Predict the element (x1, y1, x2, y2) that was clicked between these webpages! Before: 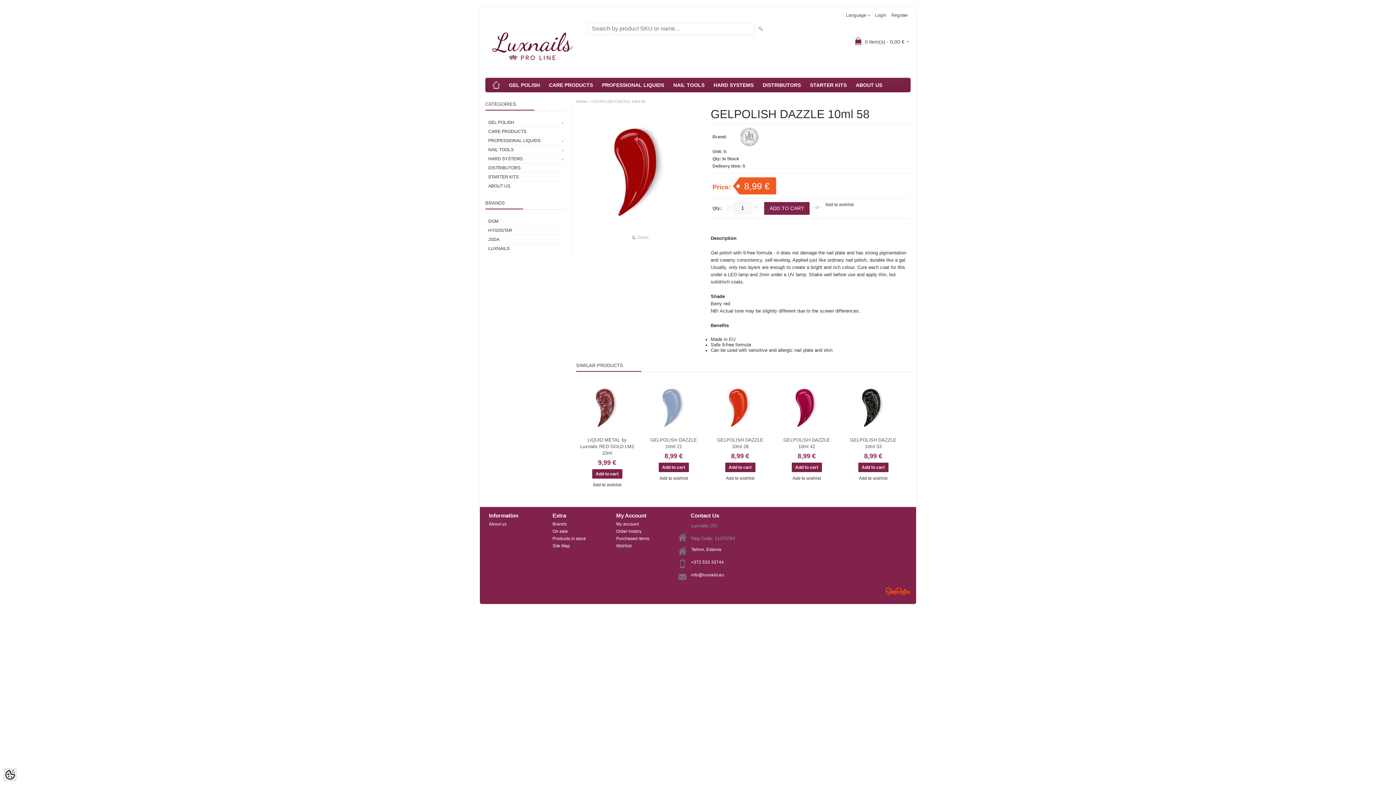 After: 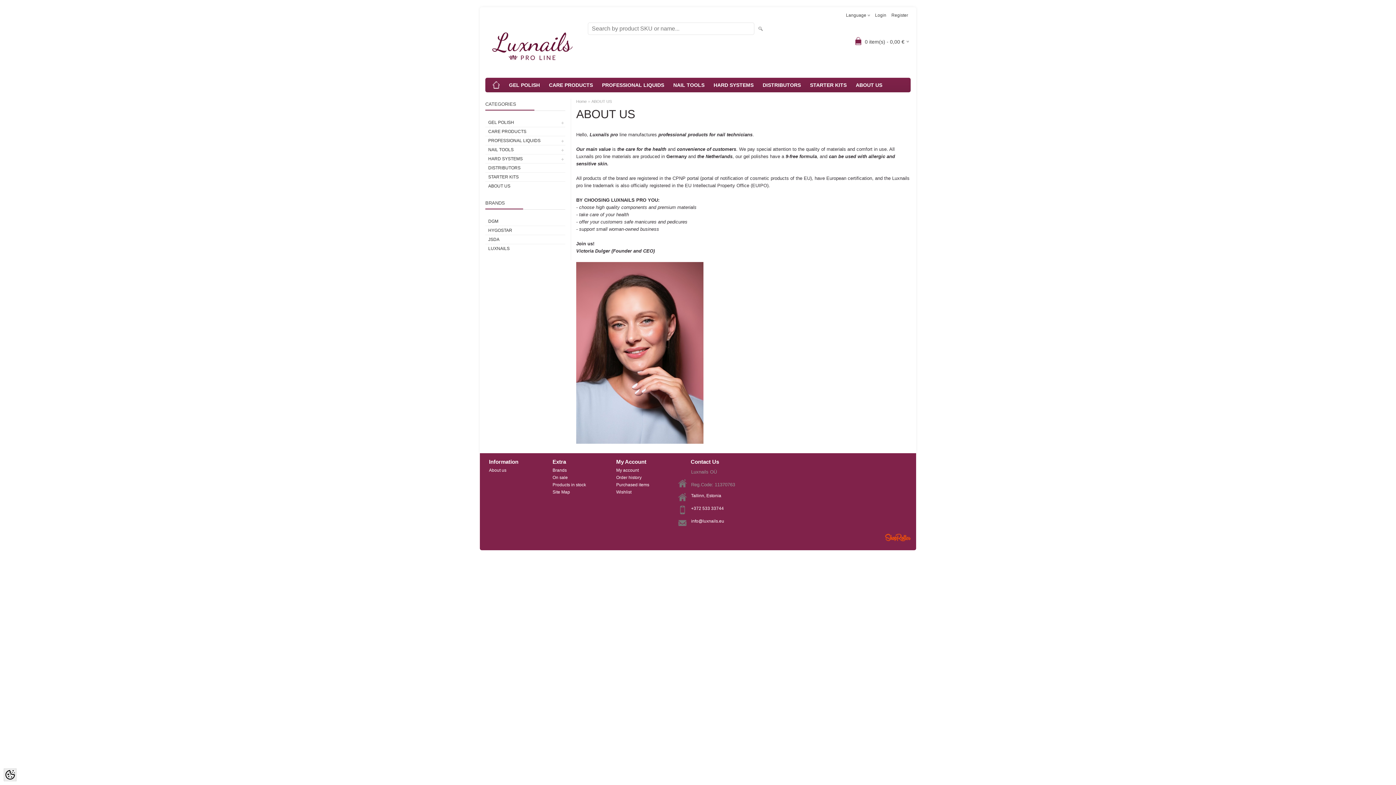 Action: label: ABOUT US bbox: (485, 181, 565, 190)